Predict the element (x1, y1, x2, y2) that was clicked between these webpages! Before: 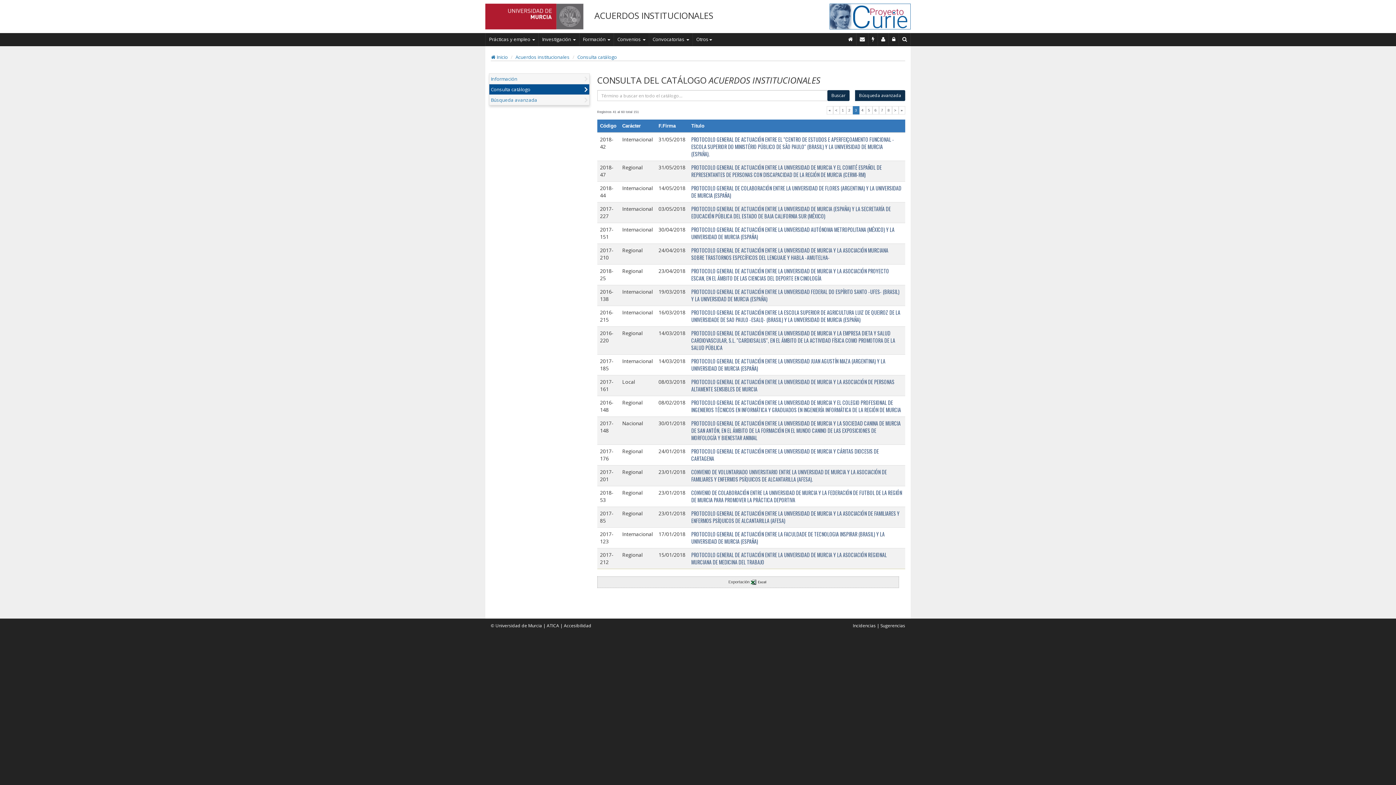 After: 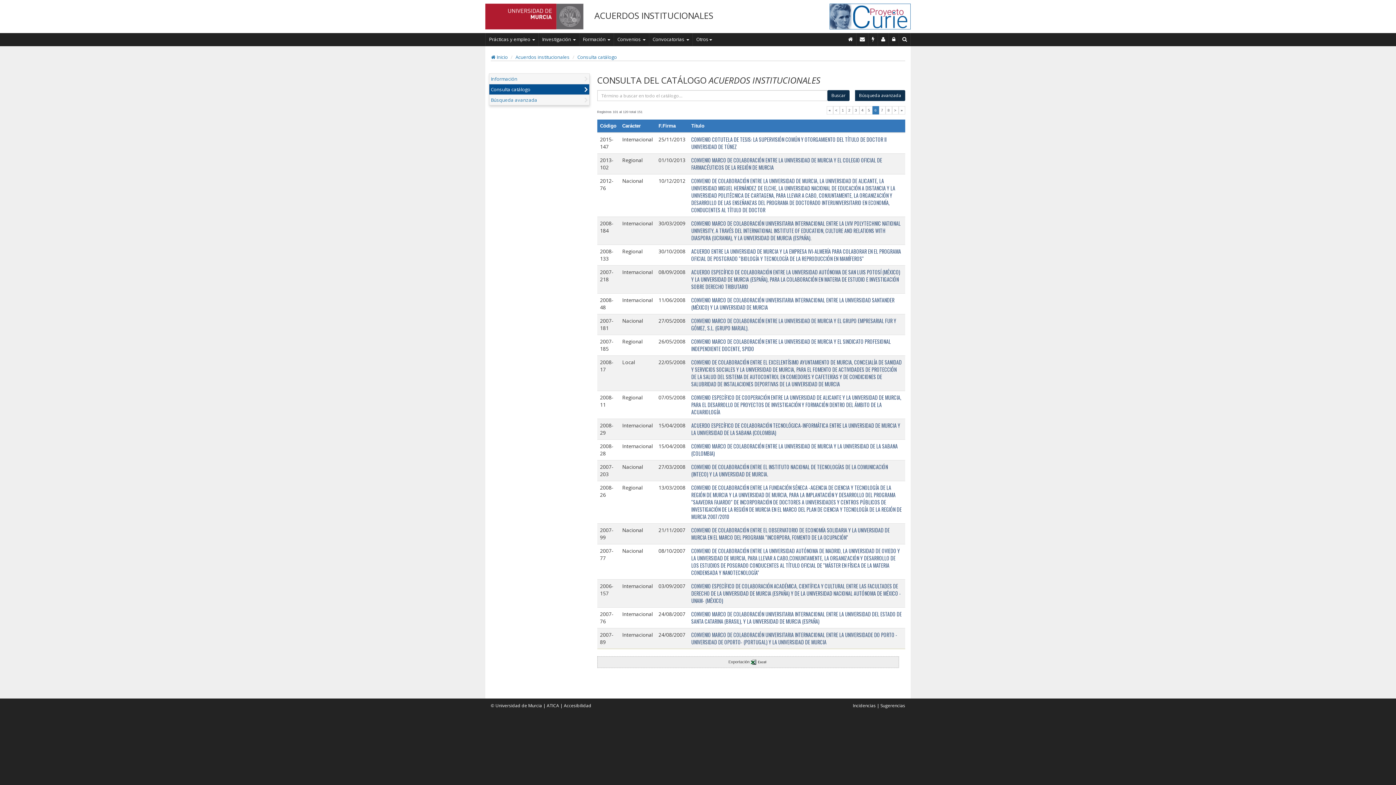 Action: label: 6 bbox: (872, 106, 879, 114)